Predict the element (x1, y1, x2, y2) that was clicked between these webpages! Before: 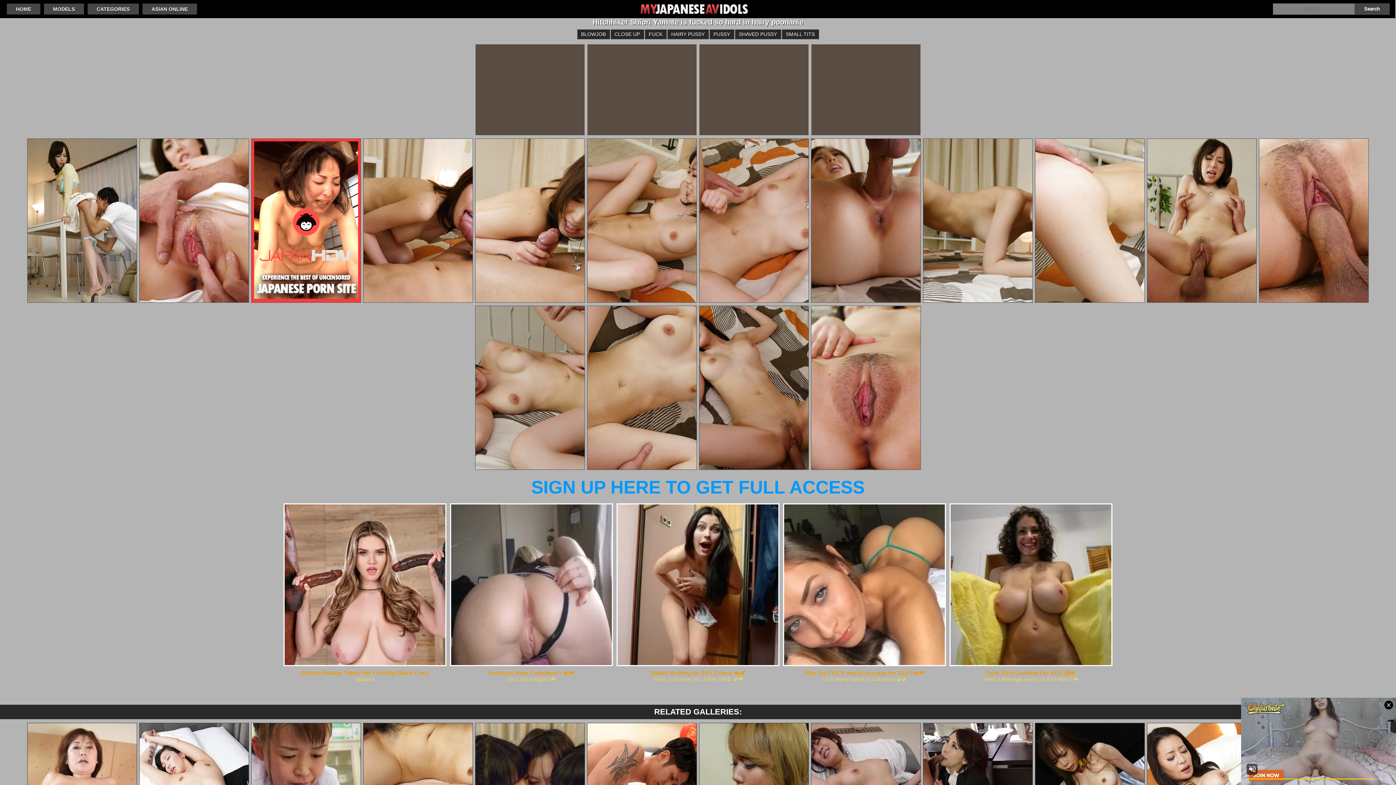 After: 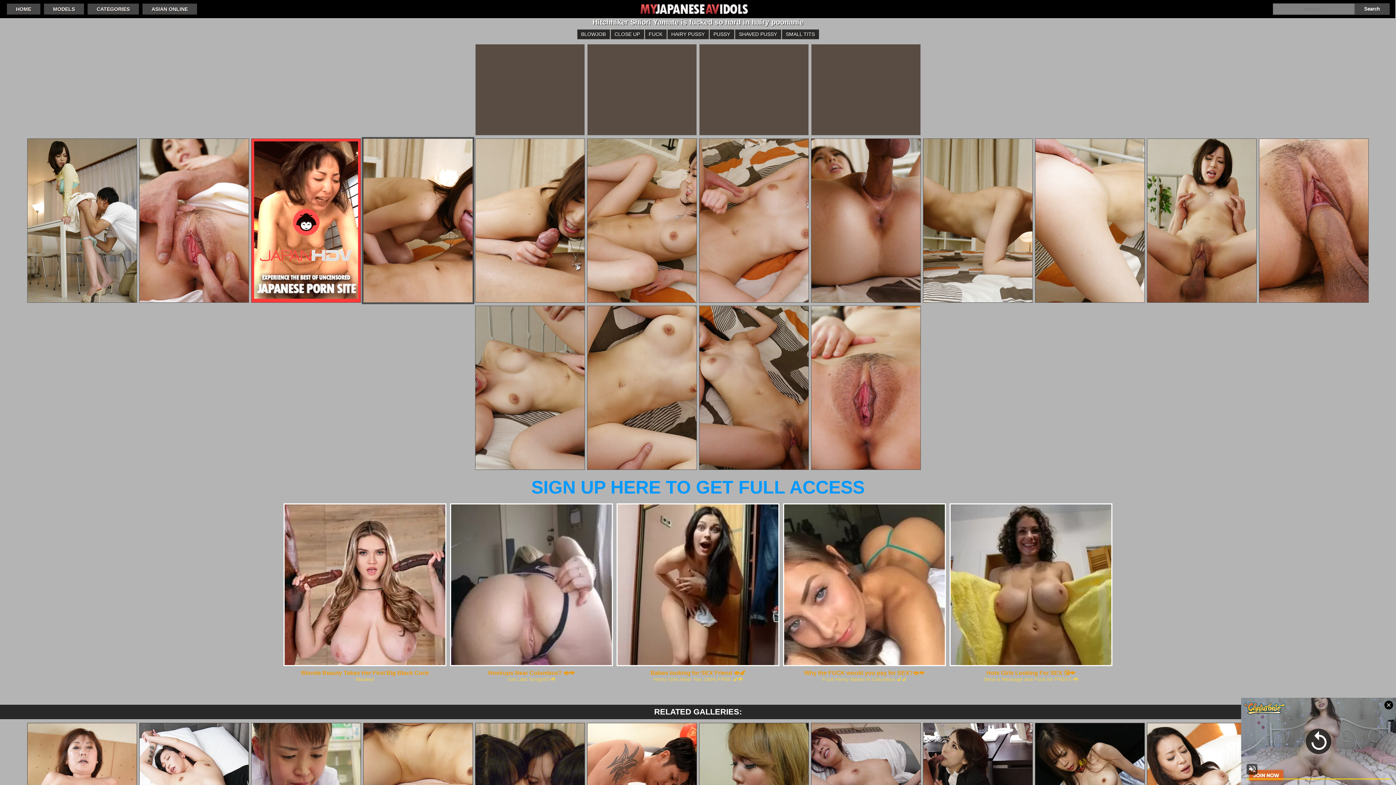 Action: bbox: (363, 138, 472, 302)